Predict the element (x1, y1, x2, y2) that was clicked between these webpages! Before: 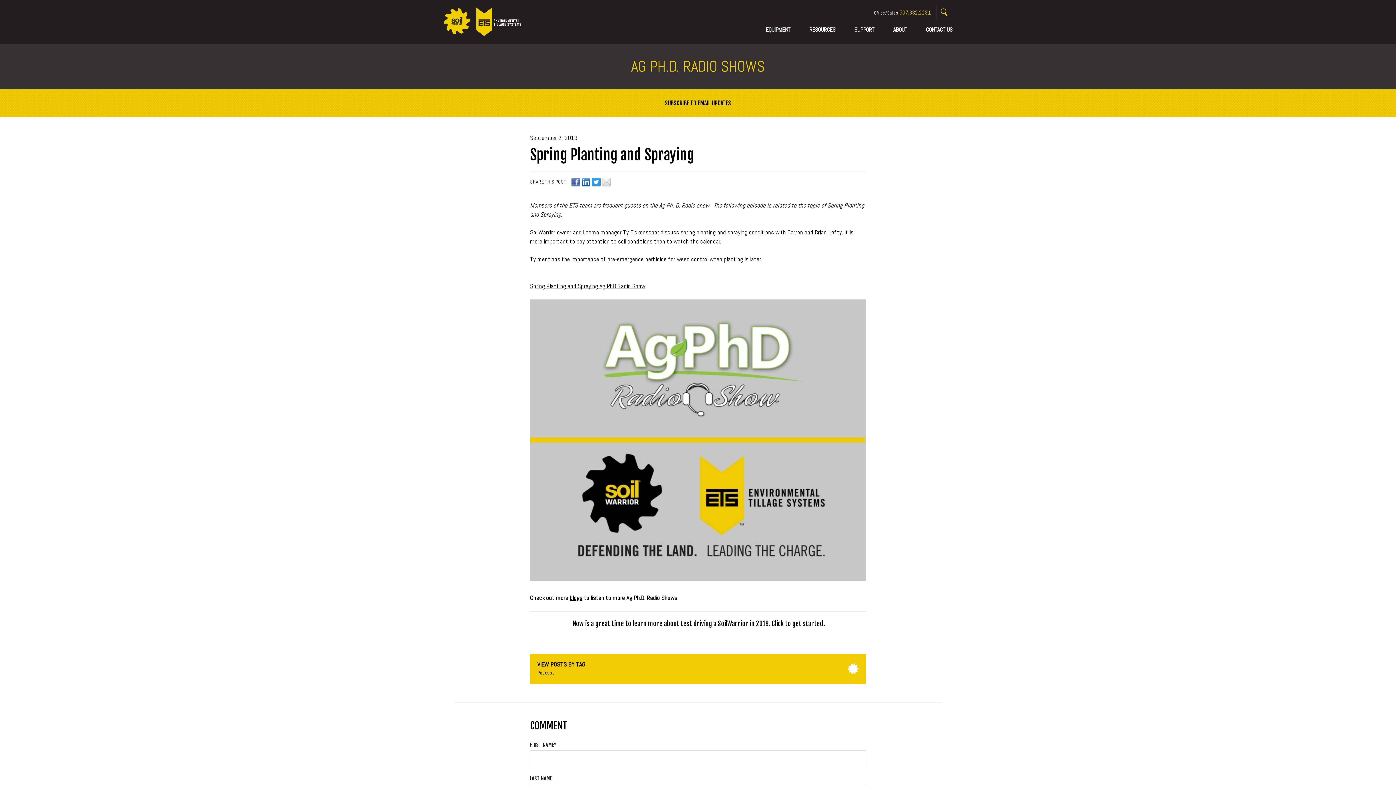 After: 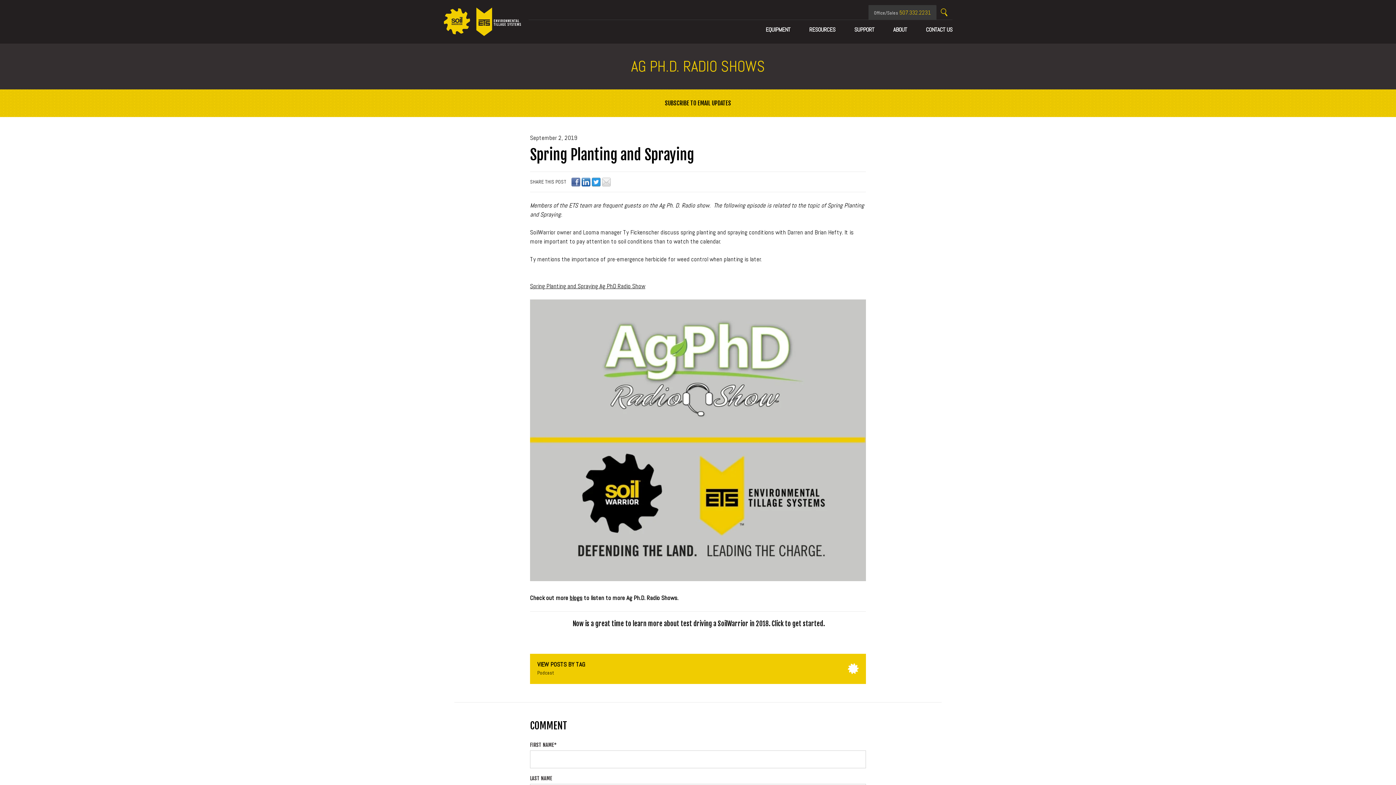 Action: bbox: (868, 5, 936, 20) label: Office/Sales 507.332.2231